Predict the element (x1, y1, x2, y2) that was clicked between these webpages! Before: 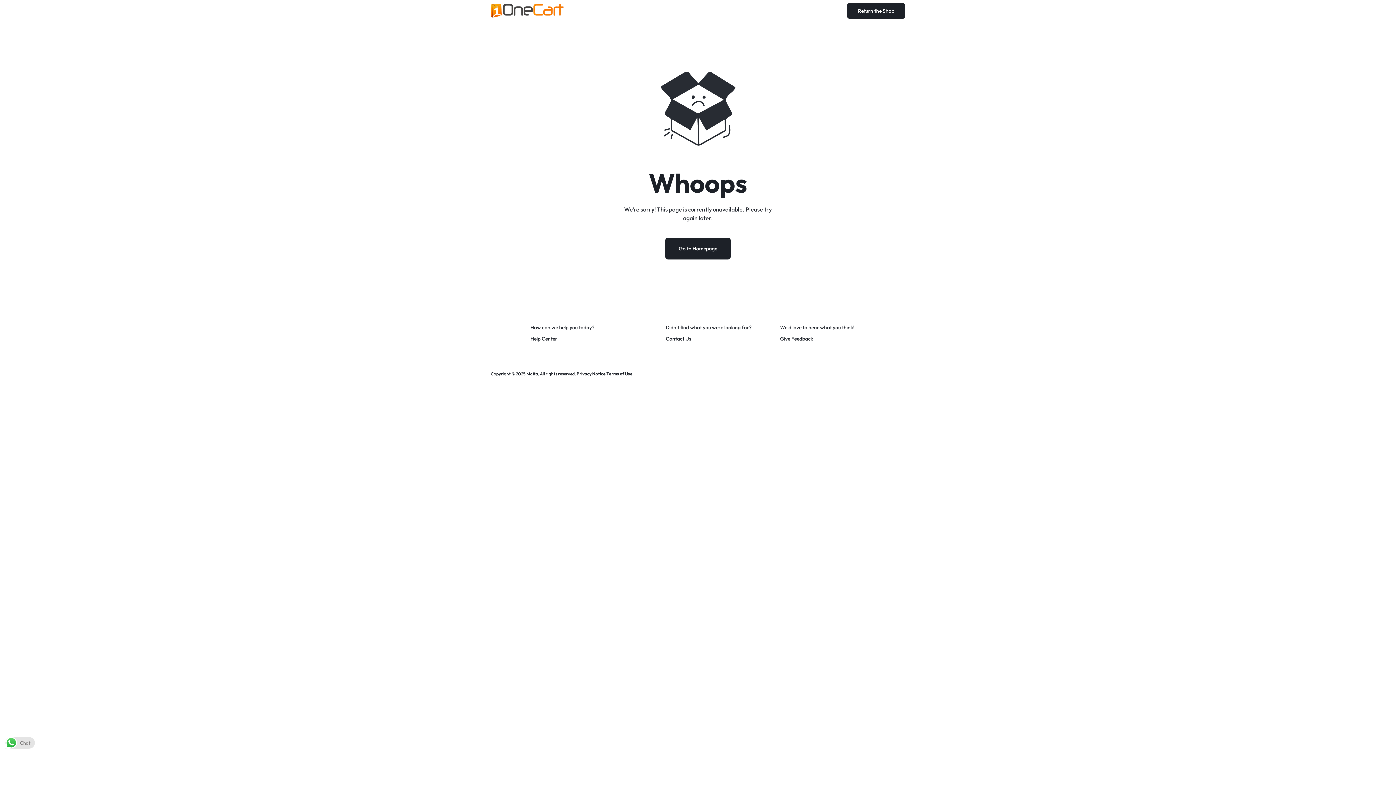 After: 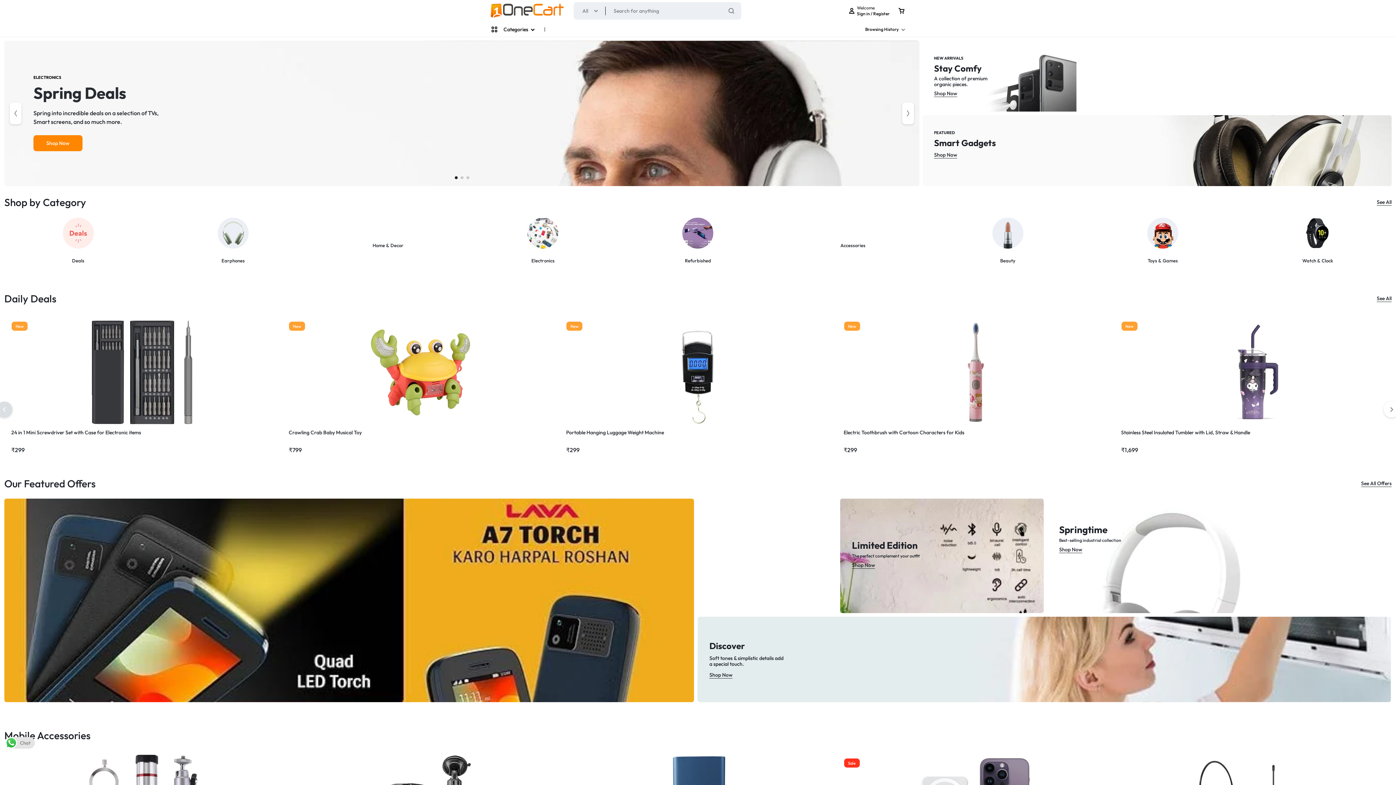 Action: bbox: (490, 3, 563, 18)